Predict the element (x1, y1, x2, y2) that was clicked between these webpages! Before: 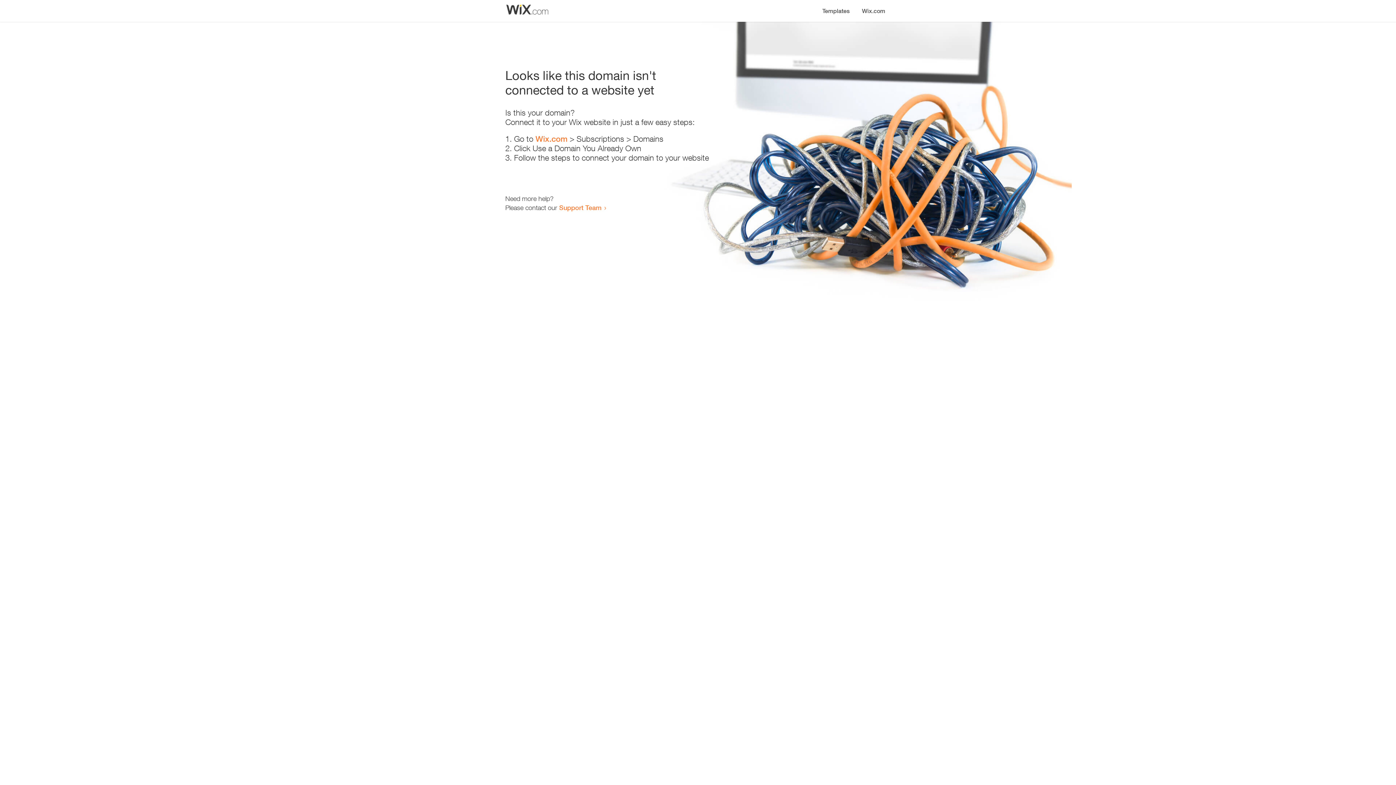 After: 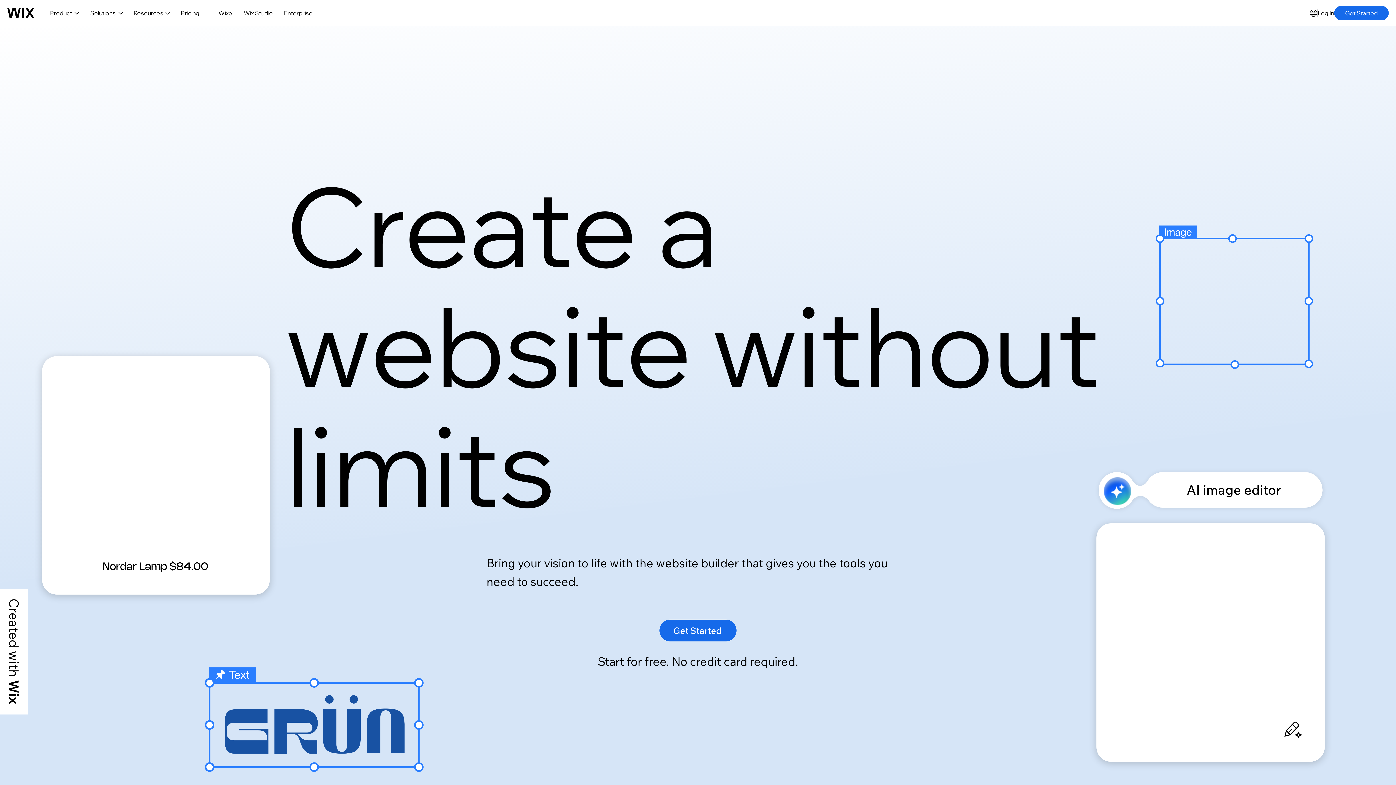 Action: label: Wix.com bbox: (856, 0, 890, 14)